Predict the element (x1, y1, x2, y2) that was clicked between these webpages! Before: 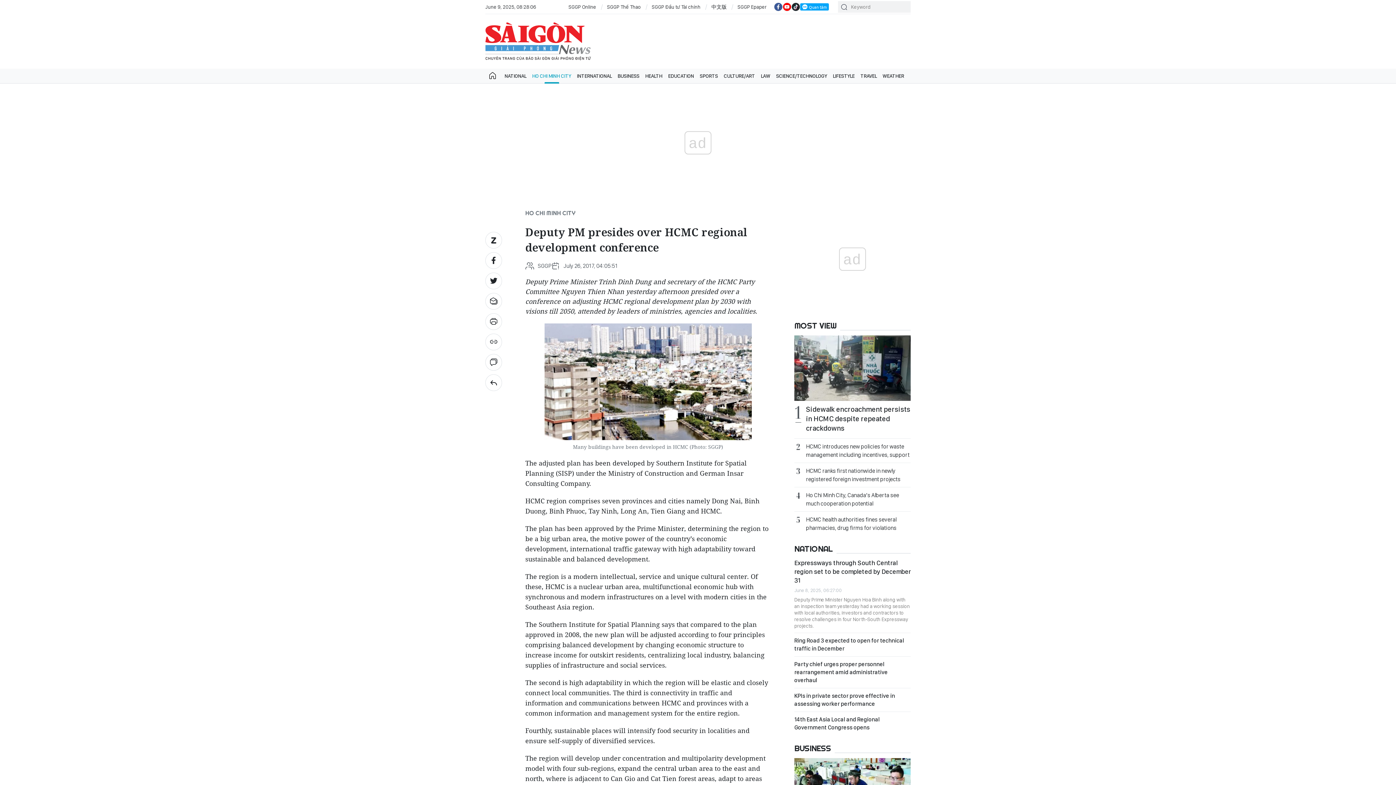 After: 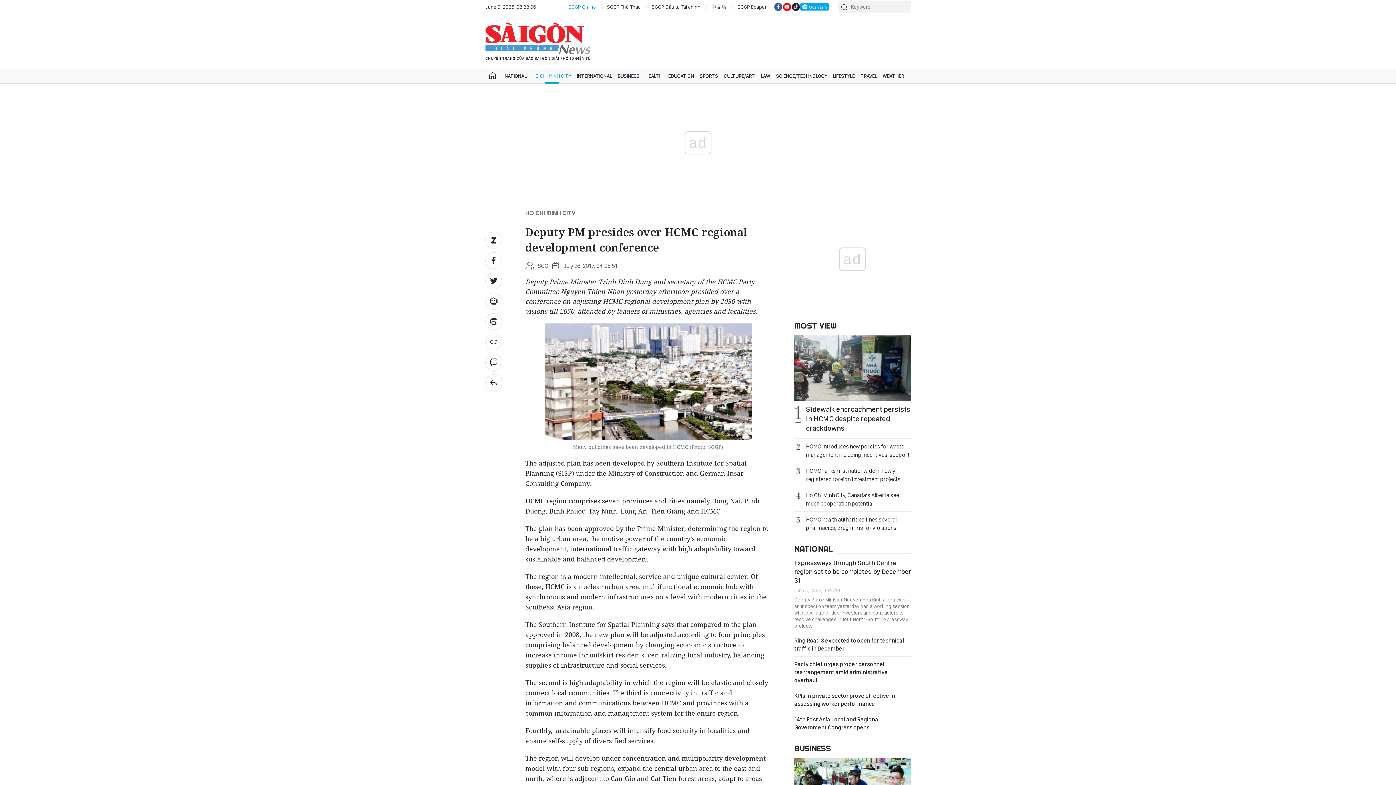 Action: label: SGGP Online bbox: (568, 3, 596, 10)